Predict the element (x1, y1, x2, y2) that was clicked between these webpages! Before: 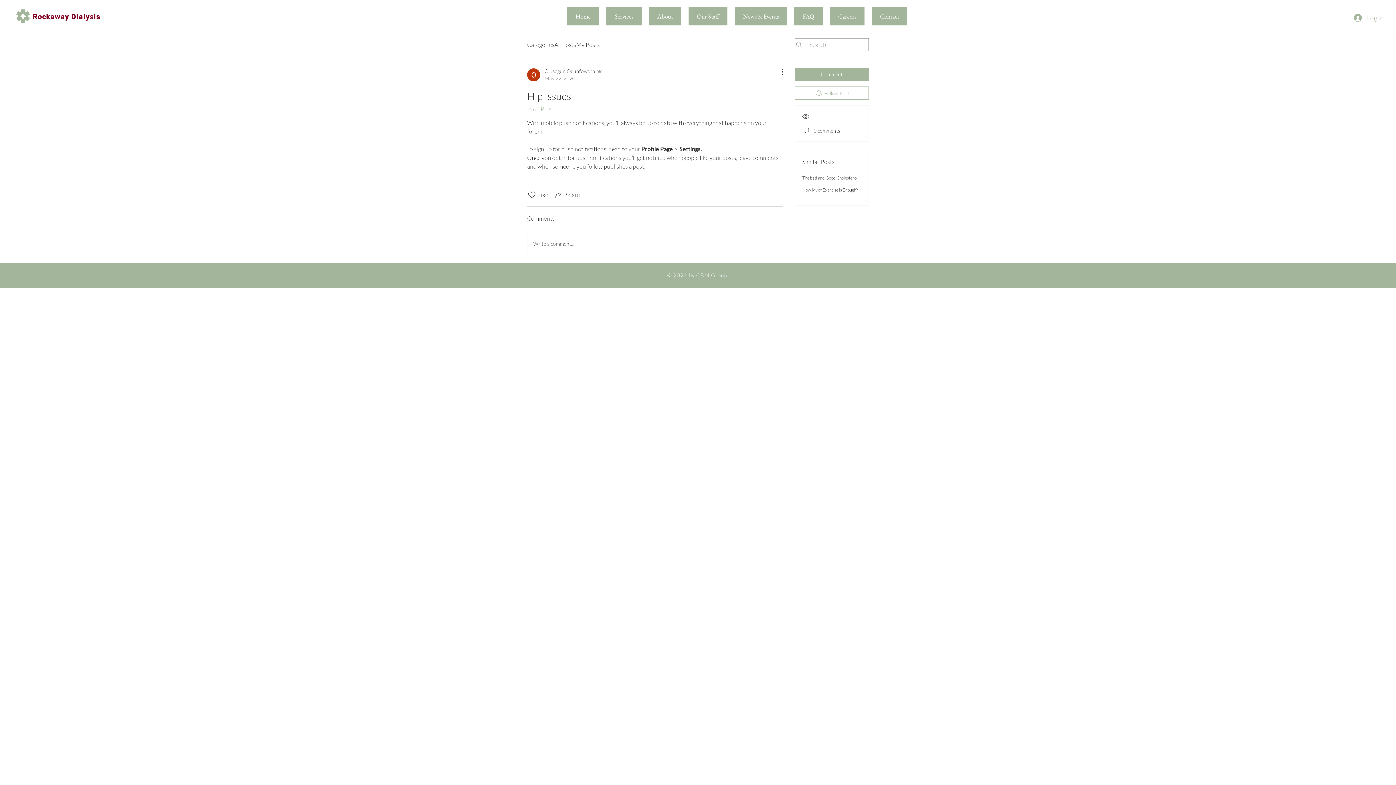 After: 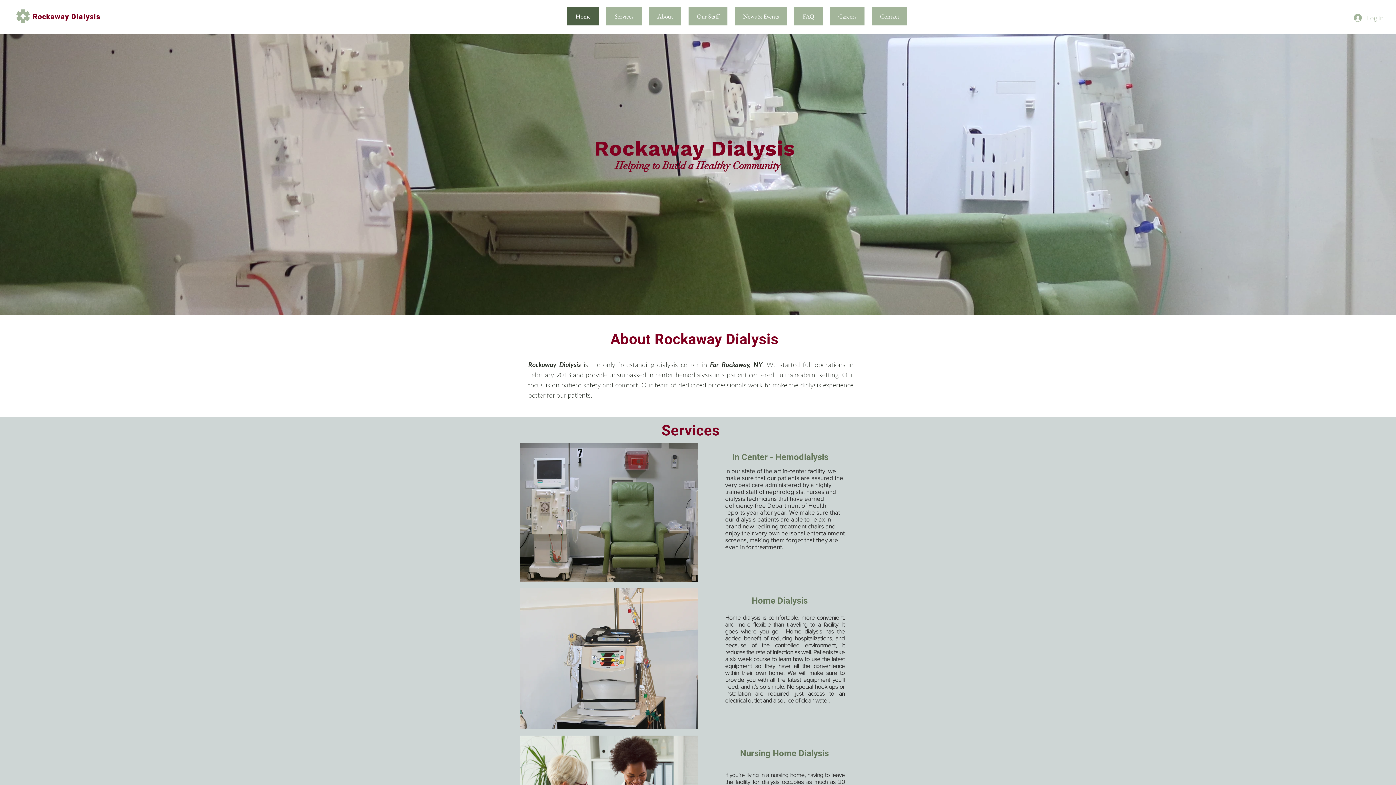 Action: bbox: (872, 7, 907, 25) label: Contact